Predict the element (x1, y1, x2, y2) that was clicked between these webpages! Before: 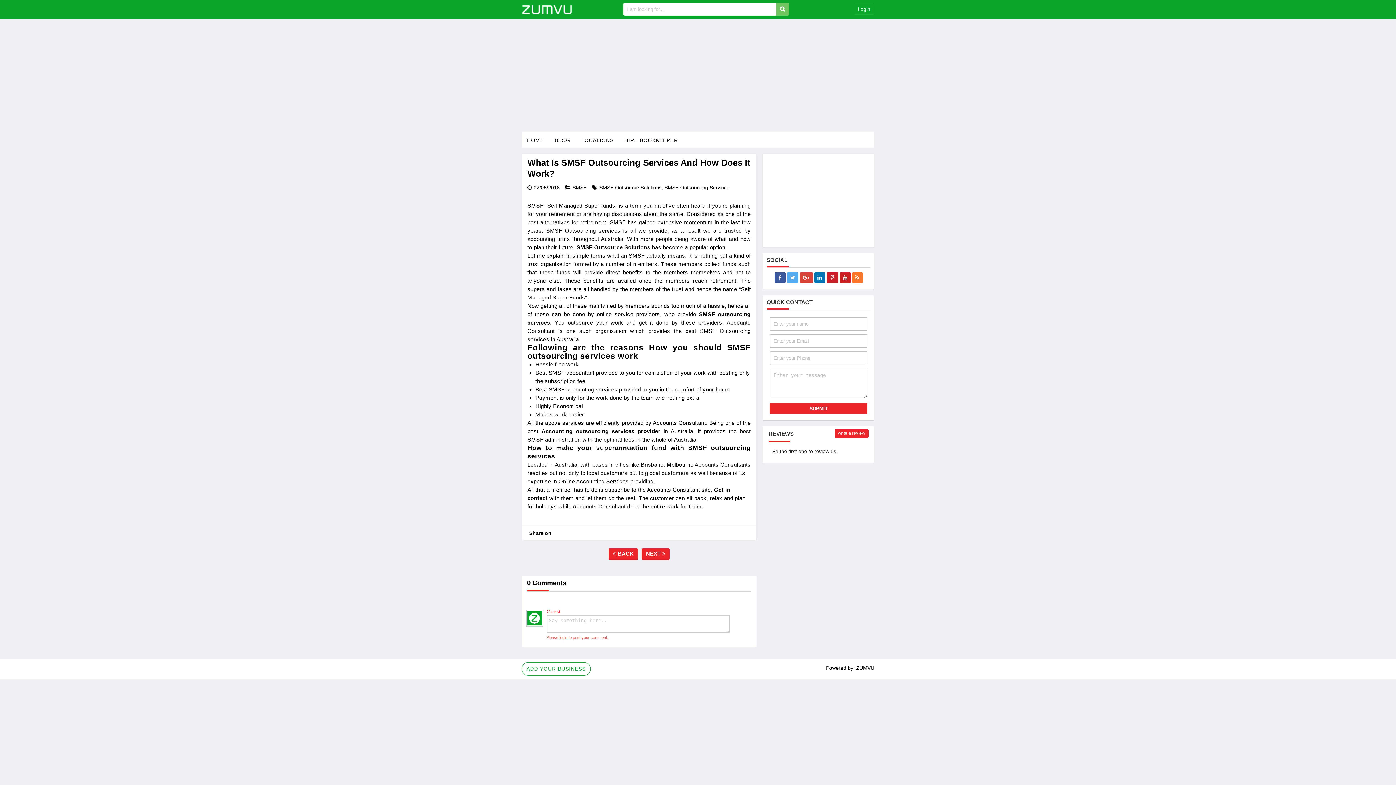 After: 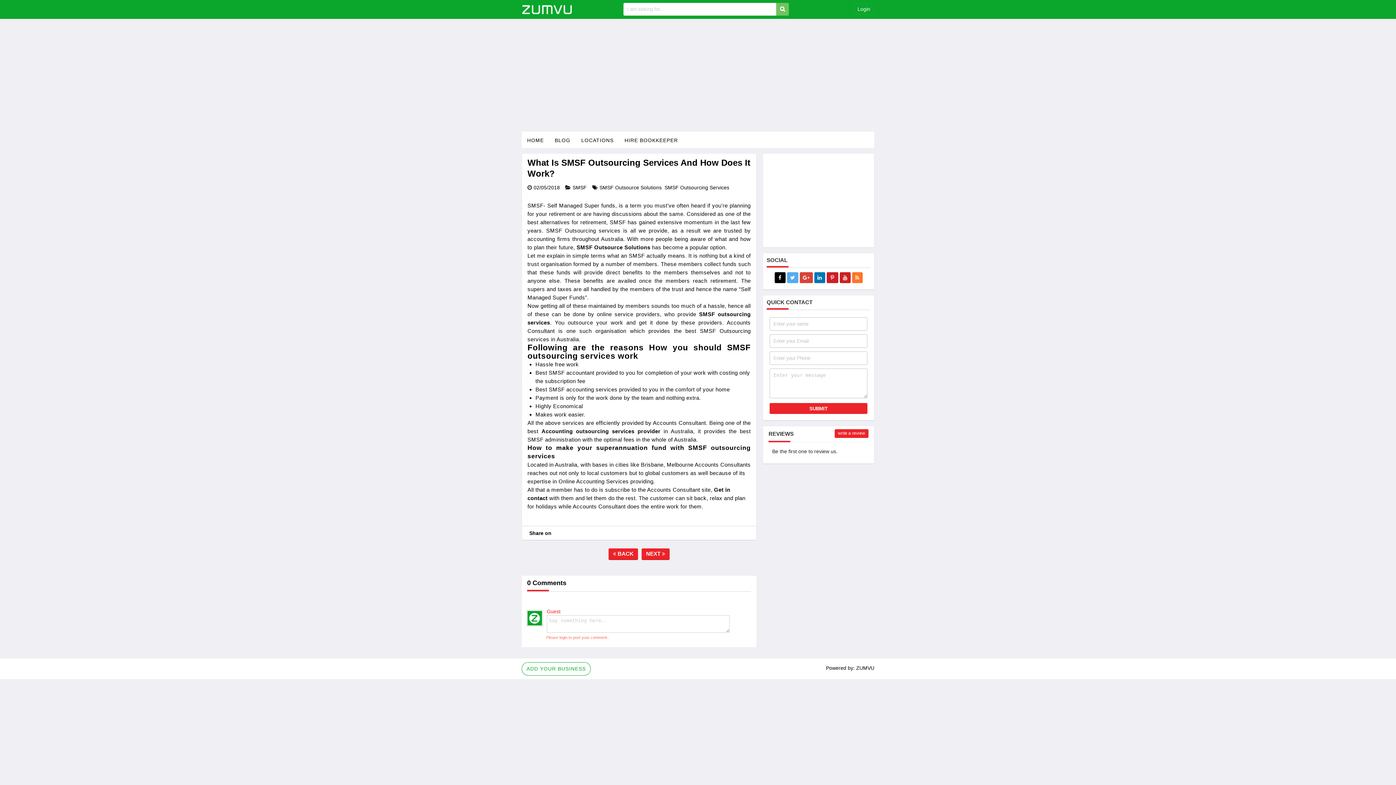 Action: bbox: (774, 272, 785, 283)